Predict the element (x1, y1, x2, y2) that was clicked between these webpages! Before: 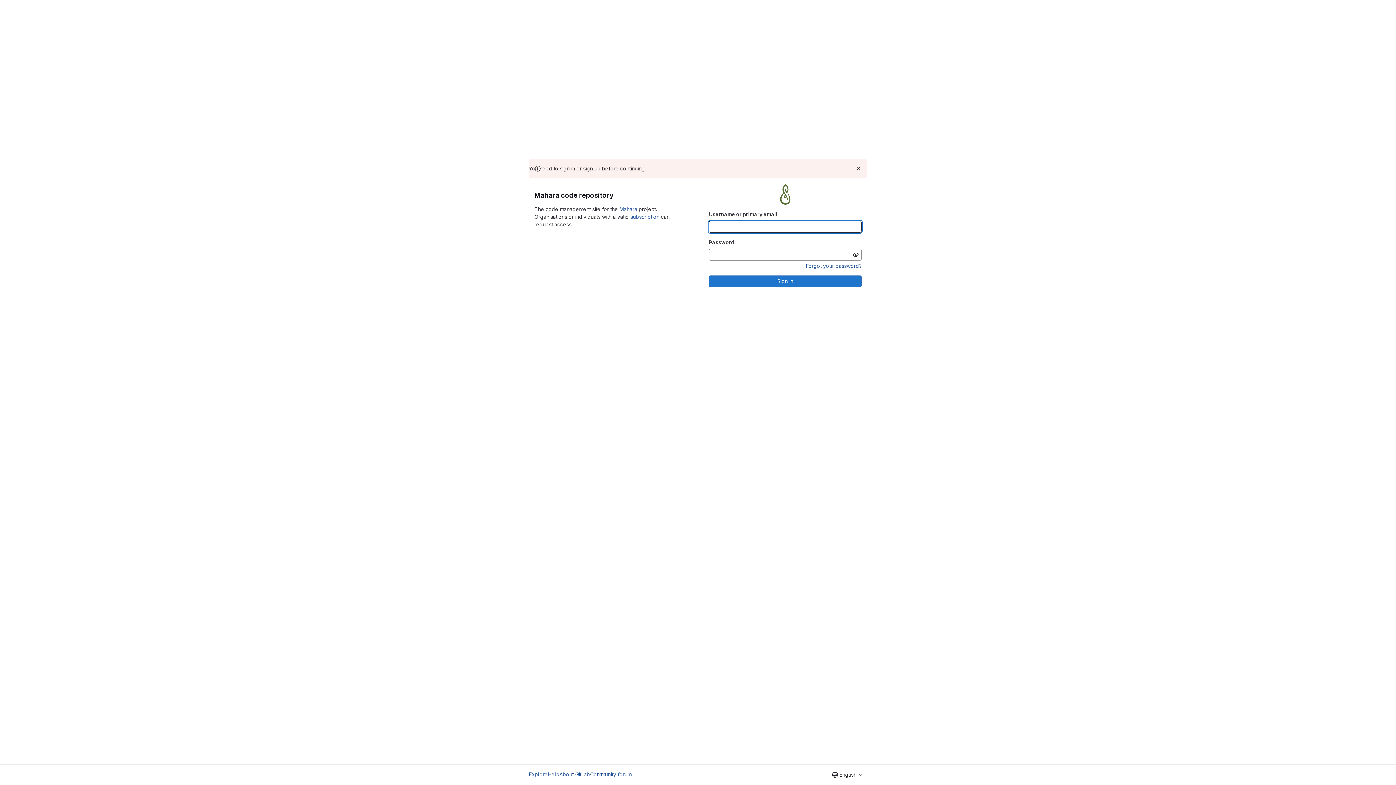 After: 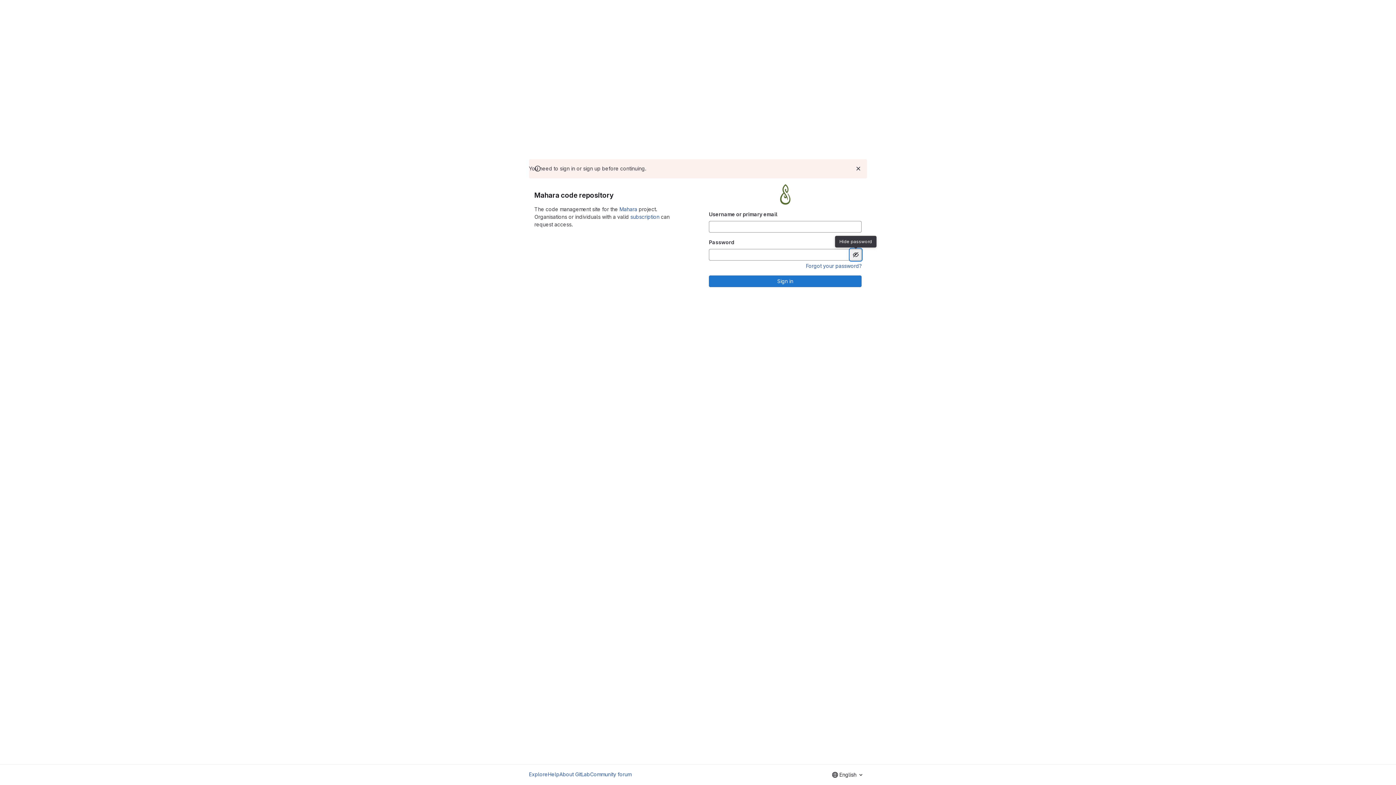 Action: label: Show password bbox: (850, 249, 861, 260)